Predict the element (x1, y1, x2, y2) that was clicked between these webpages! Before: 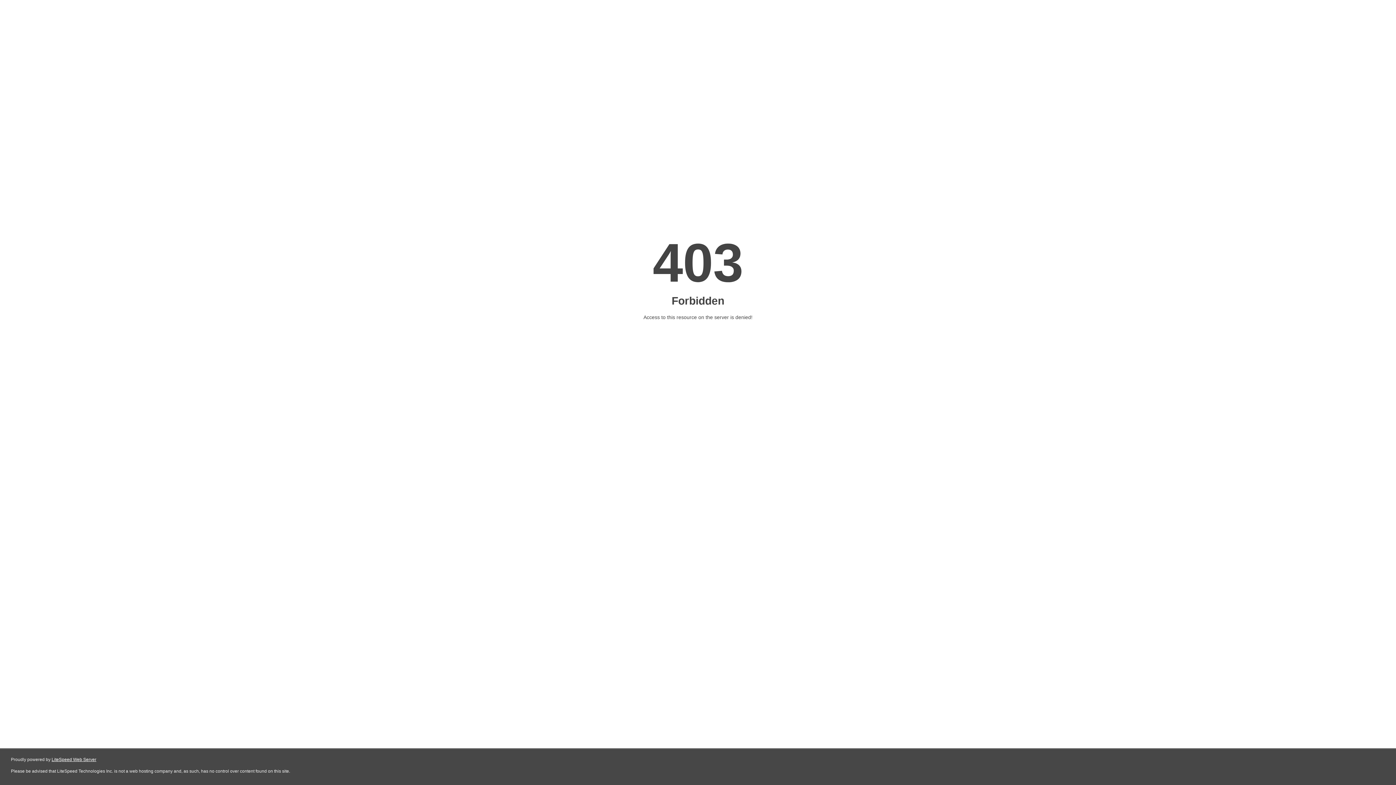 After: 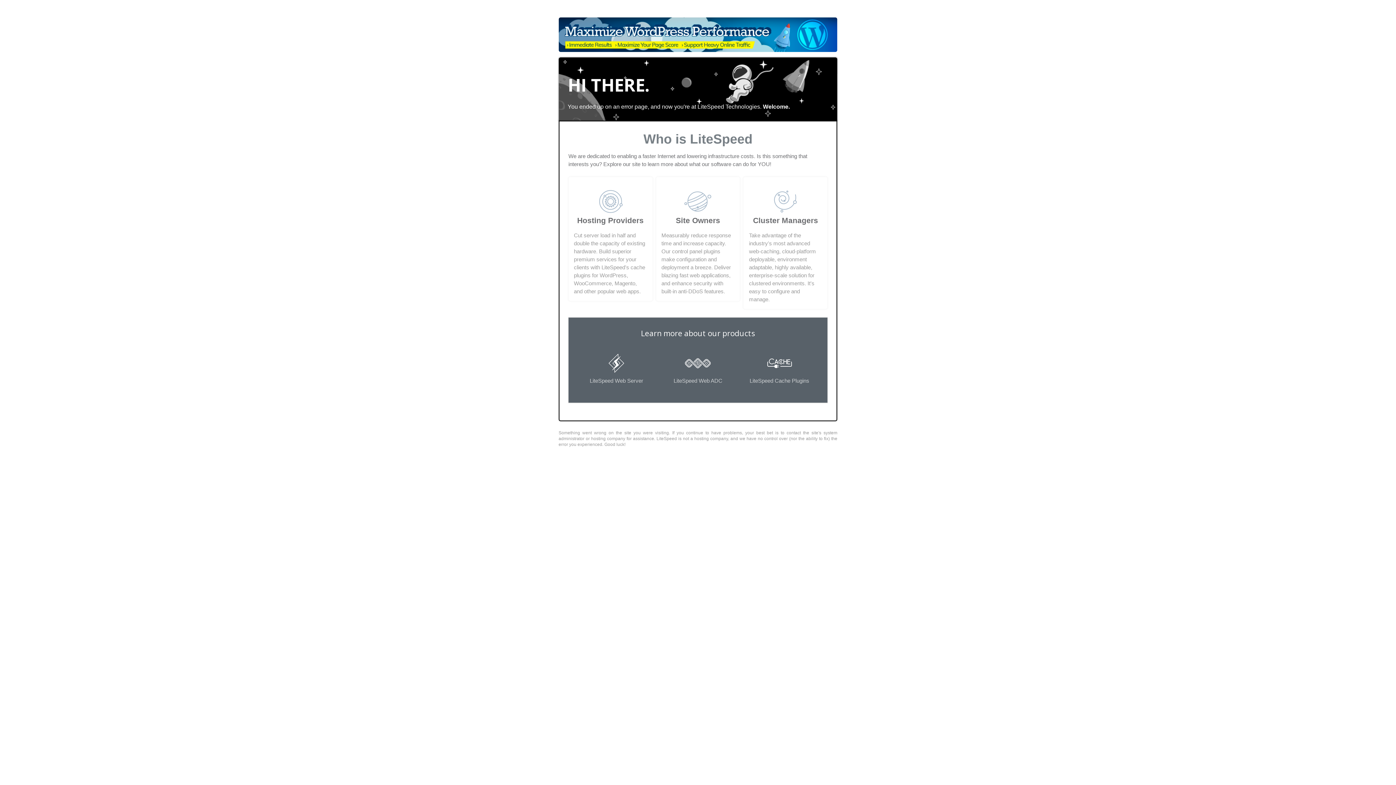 Action: label: LiteSpeed Web Server bbox: (51, 757, 96, 762)